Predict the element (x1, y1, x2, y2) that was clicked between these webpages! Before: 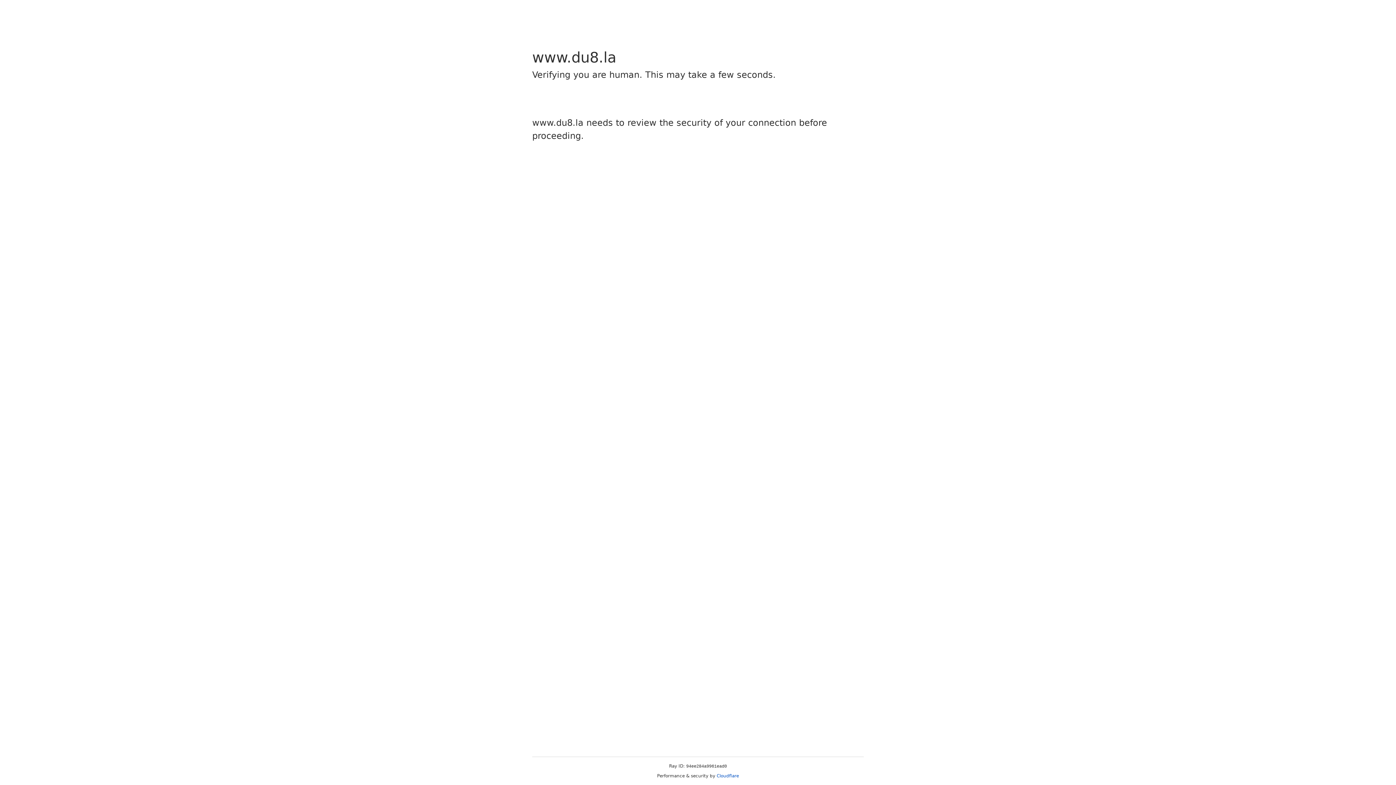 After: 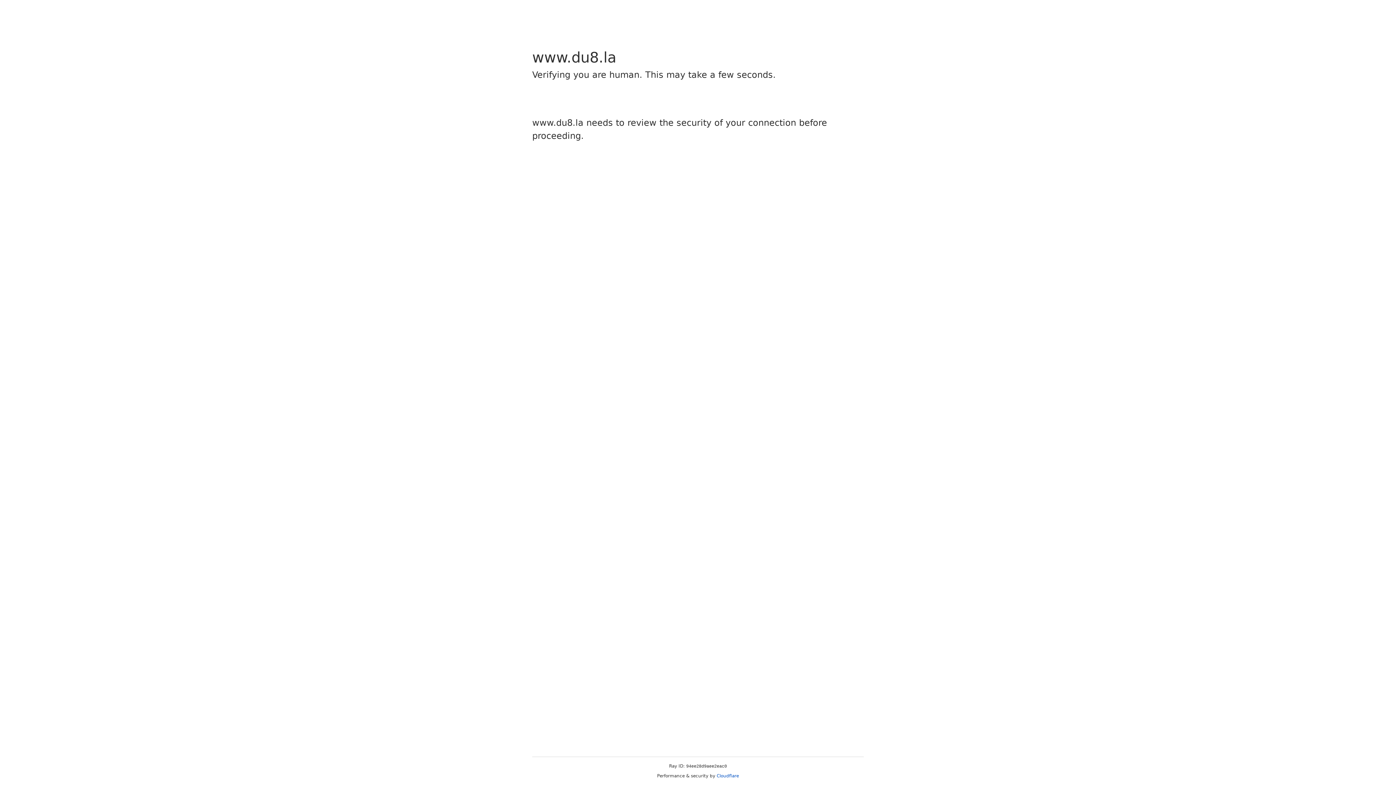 Action: label: Cloudflare bbox: (716, 773, 739, 778)